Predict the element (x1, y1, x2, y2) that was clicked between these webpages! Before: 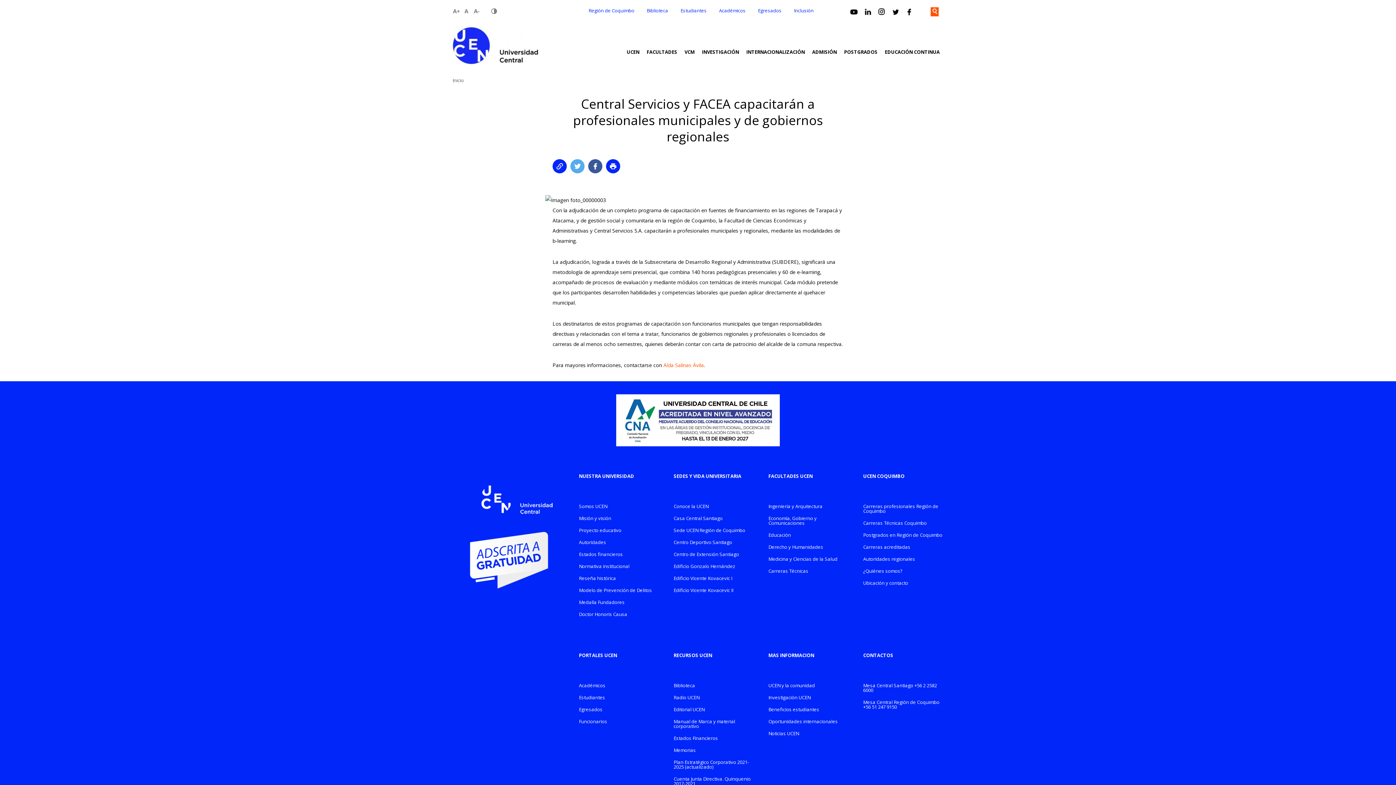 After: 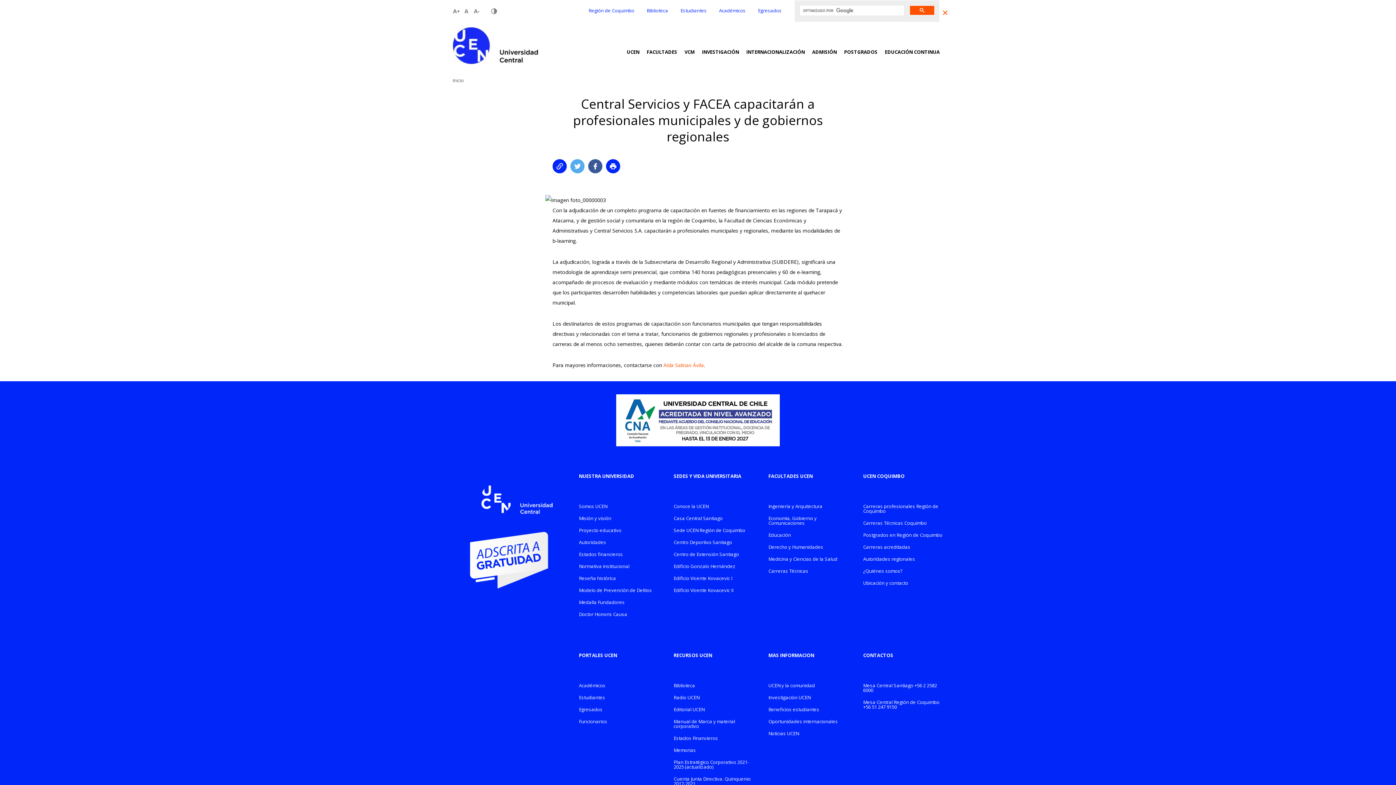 Action: bbox: (929, 7, 938, 16)